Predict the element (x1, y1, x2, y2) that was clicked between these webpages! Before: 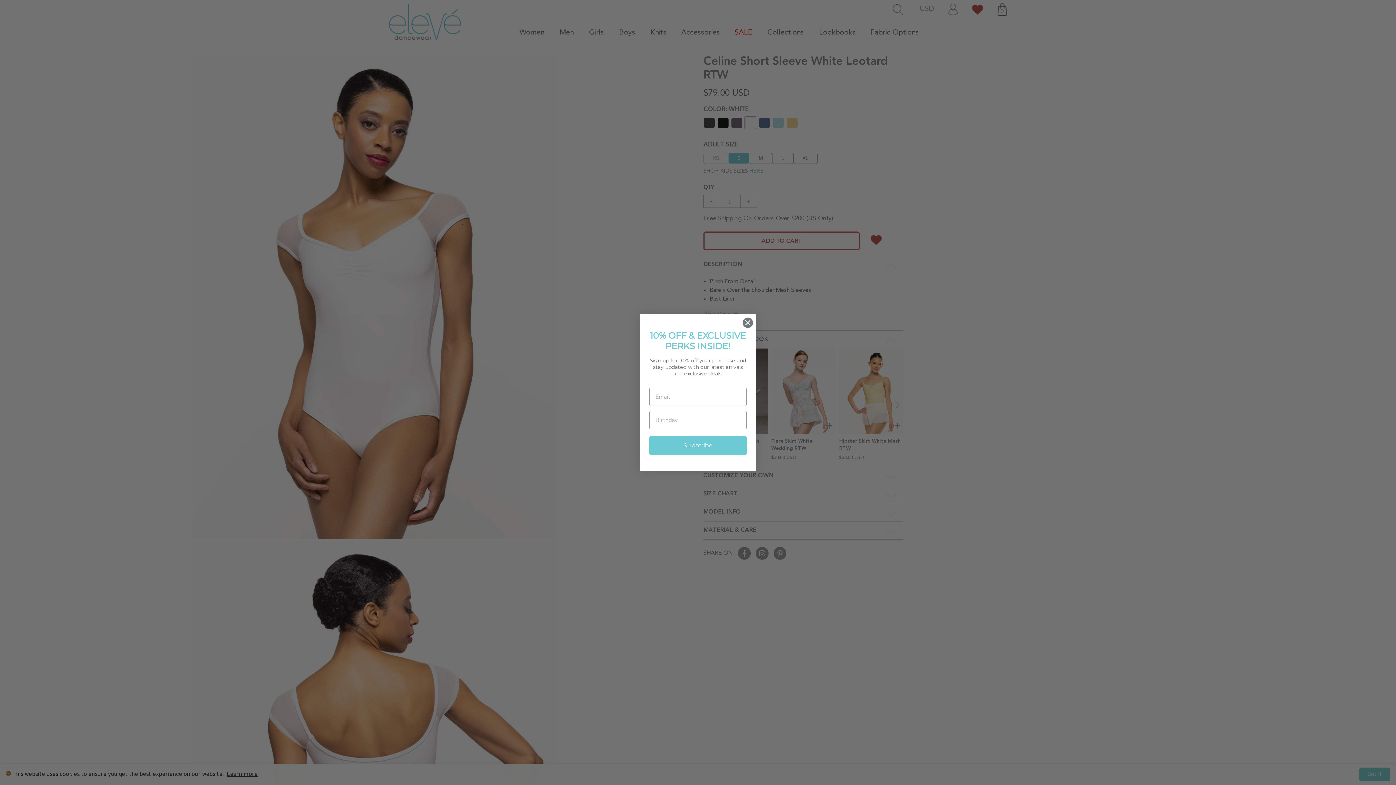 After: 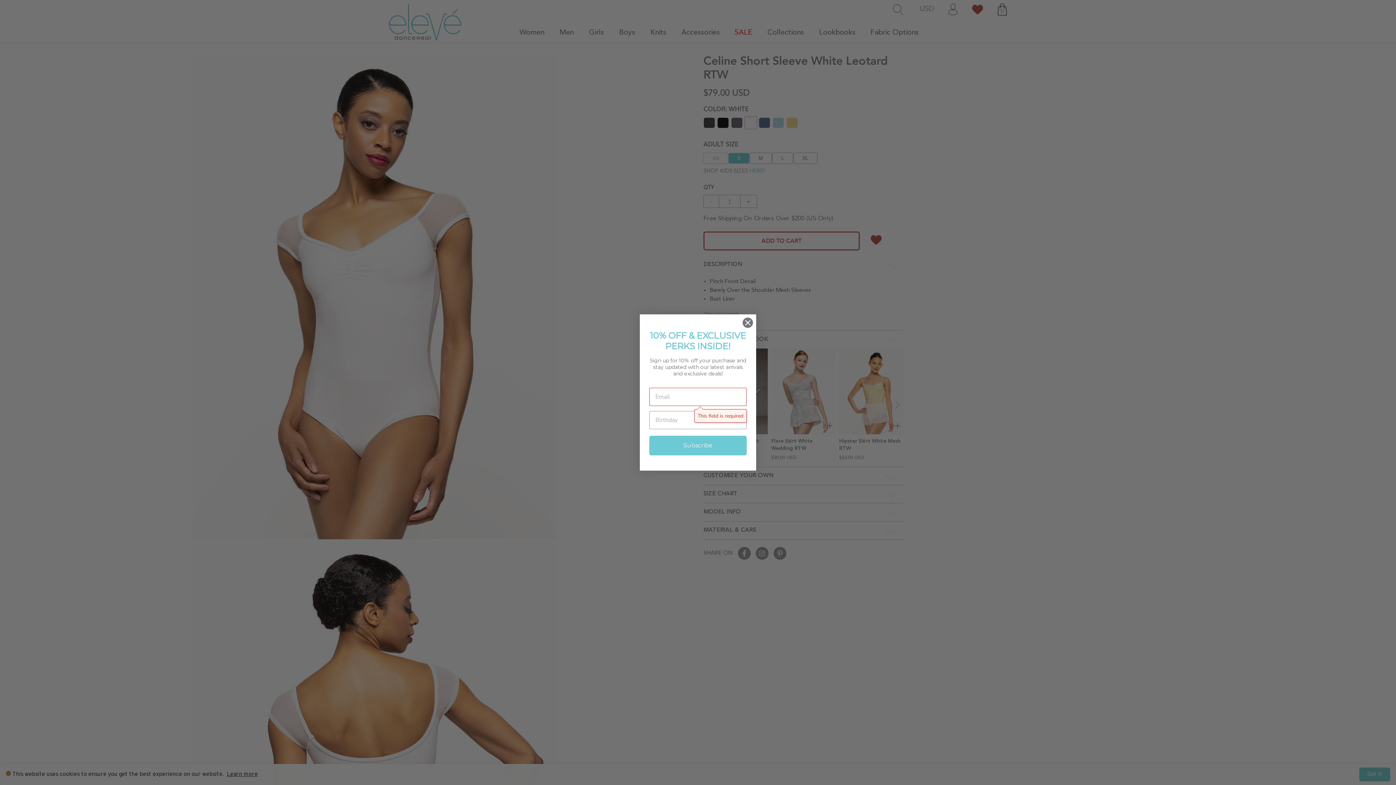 Action: label: Subscribe bbox: (649, 436, 746, 455)